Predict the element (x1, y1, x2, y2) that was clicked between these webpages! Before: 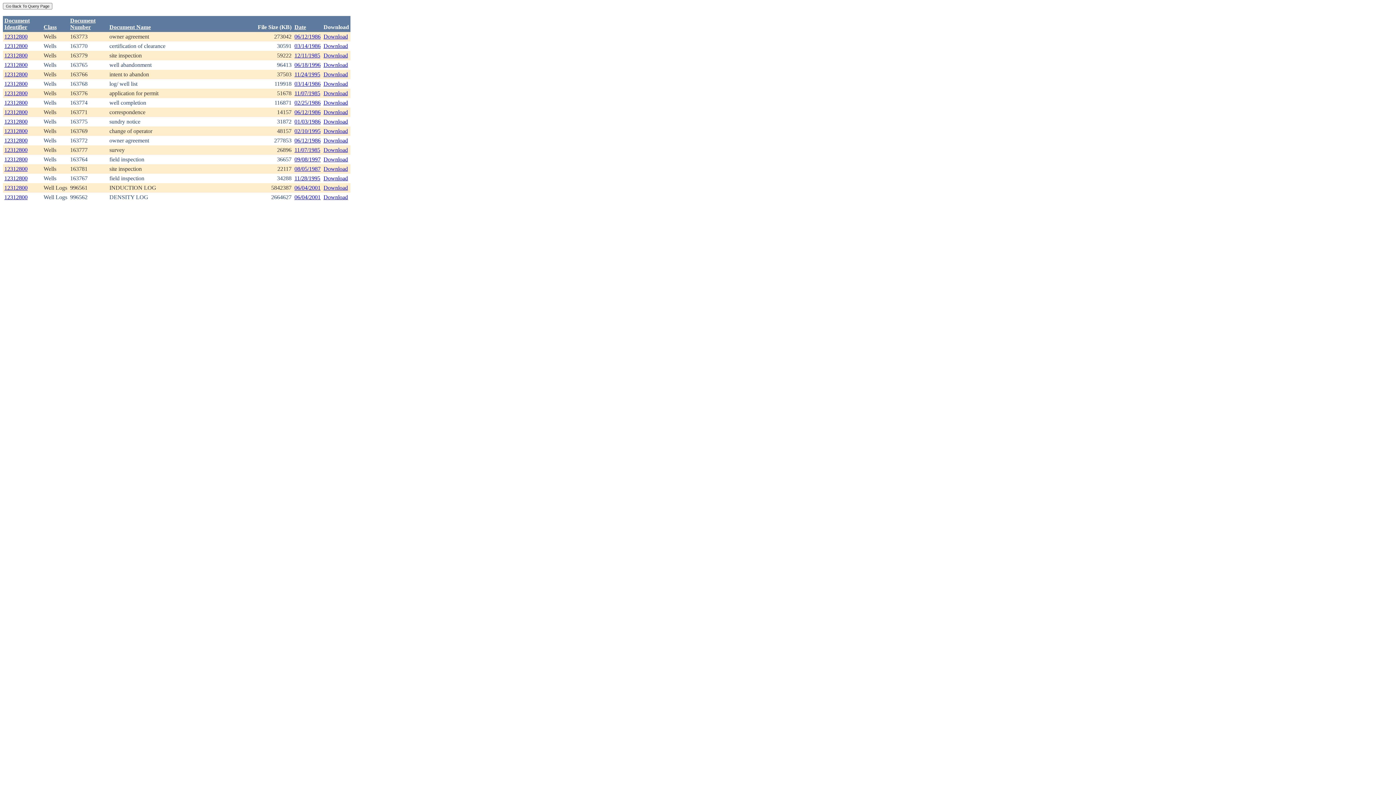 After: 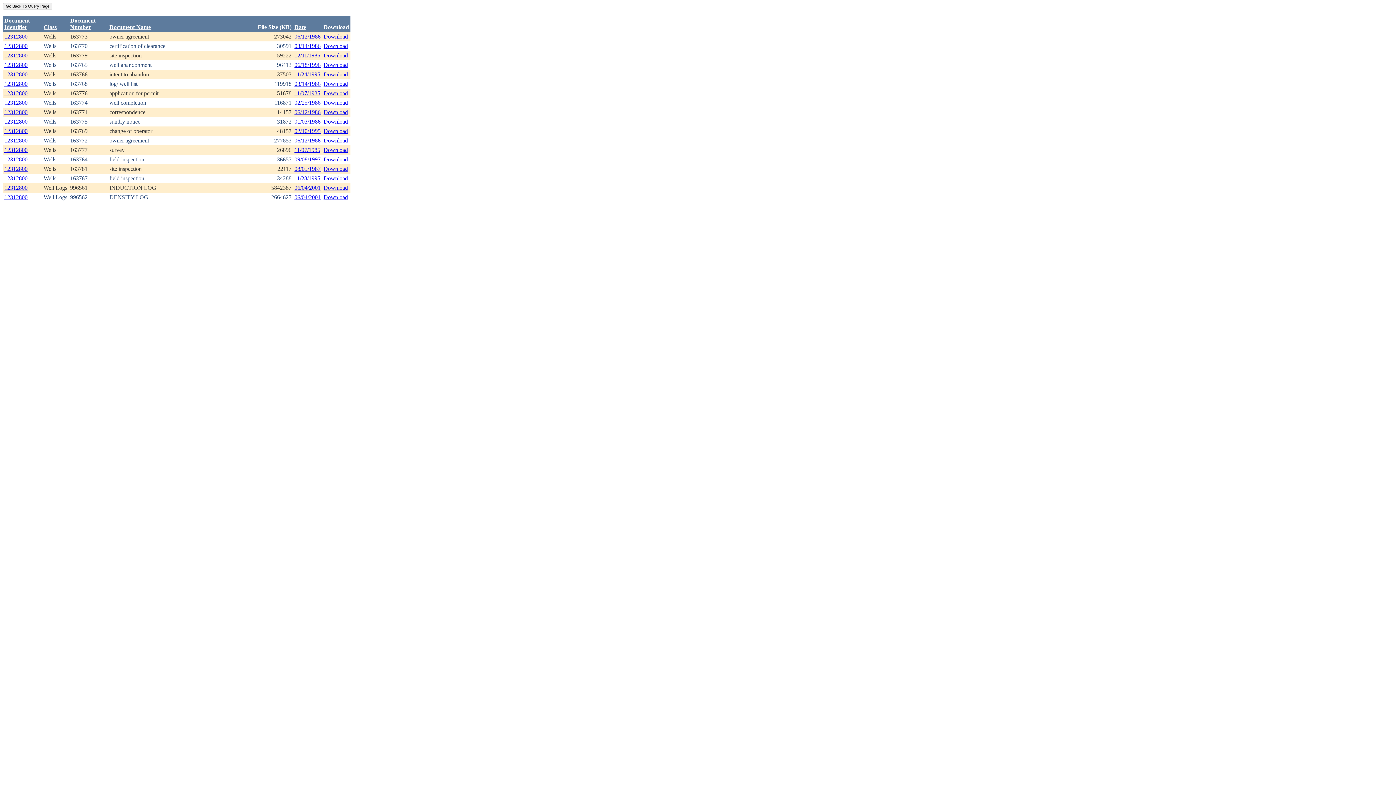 Action: bbox: (4, 99, 27, 105) label: 12312800